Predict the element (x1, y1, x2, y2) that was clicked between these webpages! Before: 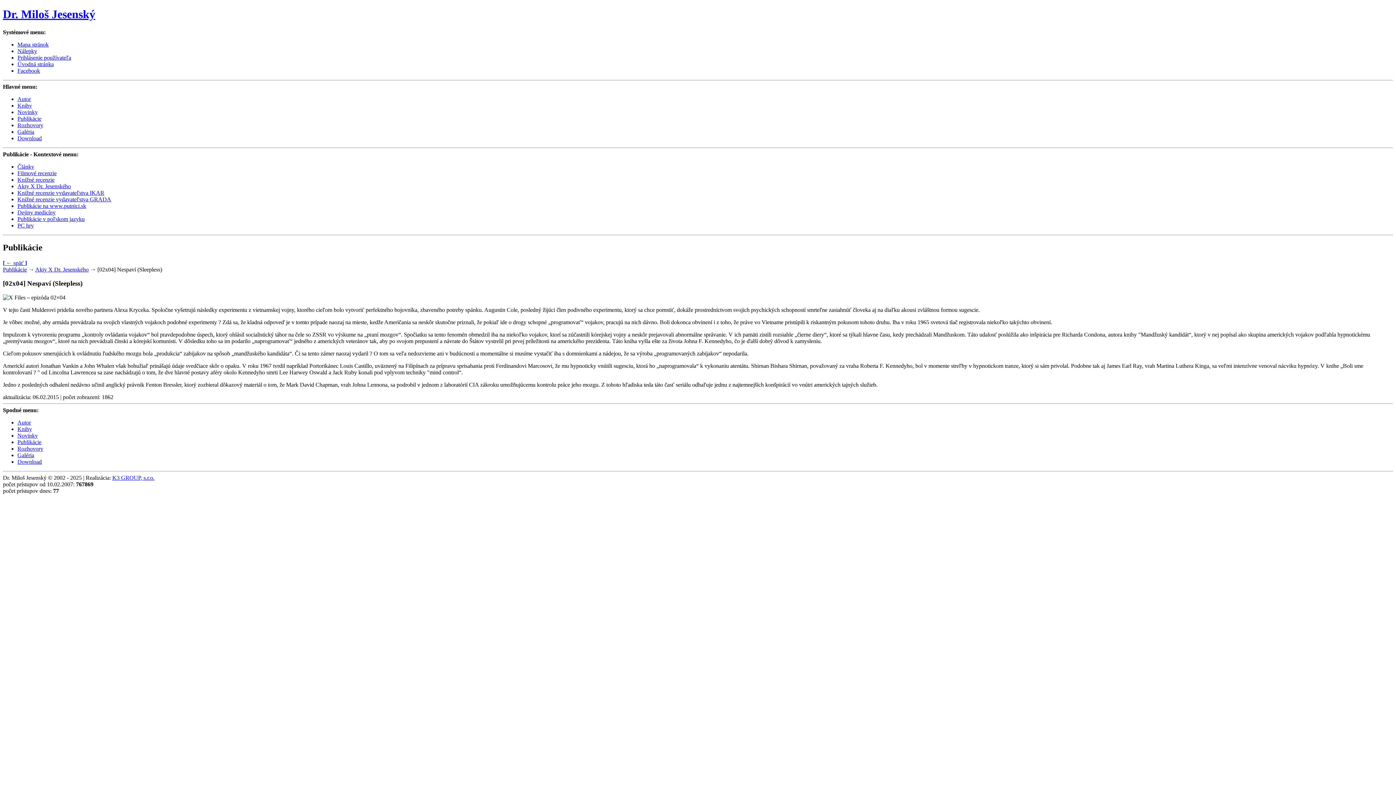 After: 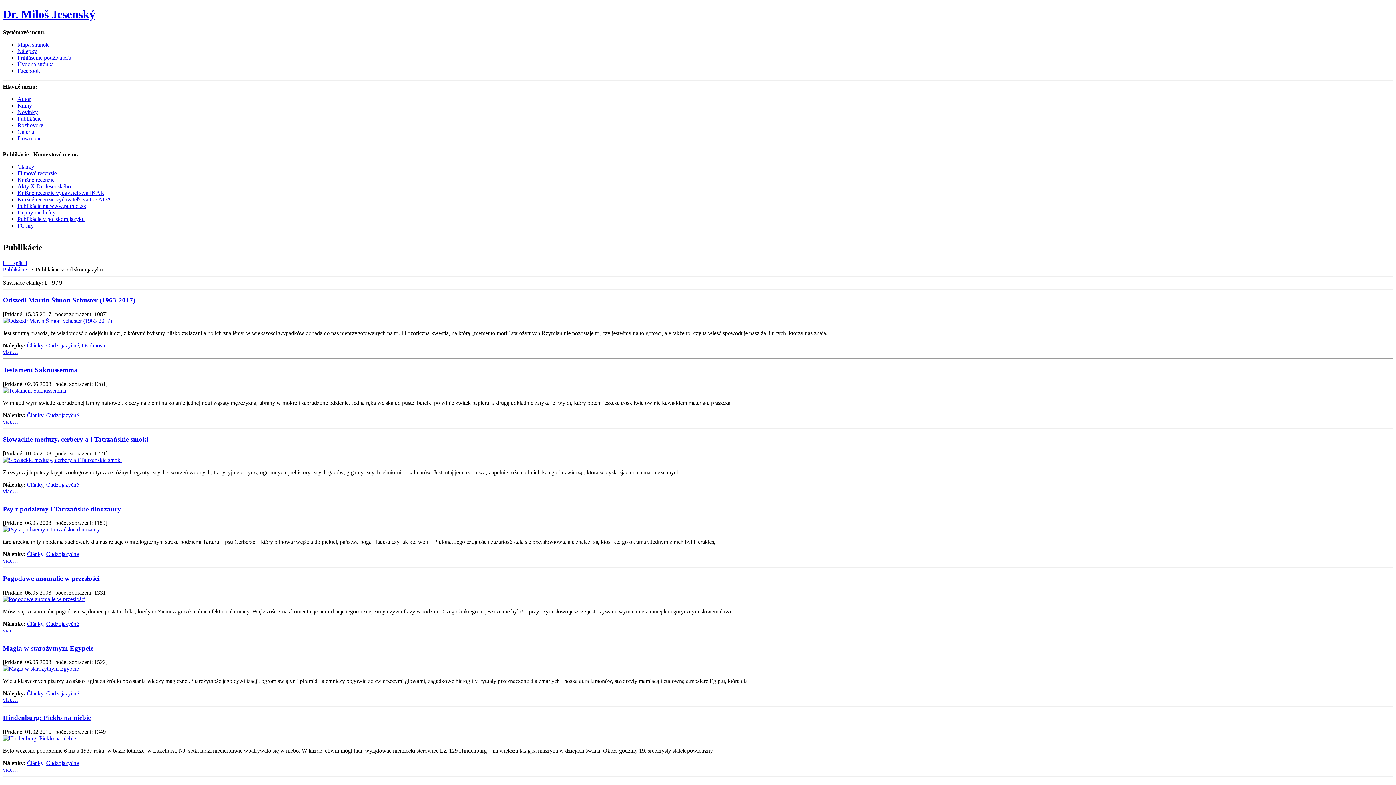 Action: bbox: (17, 215, 84, 222) label: Publikácie v poľskom jazyku